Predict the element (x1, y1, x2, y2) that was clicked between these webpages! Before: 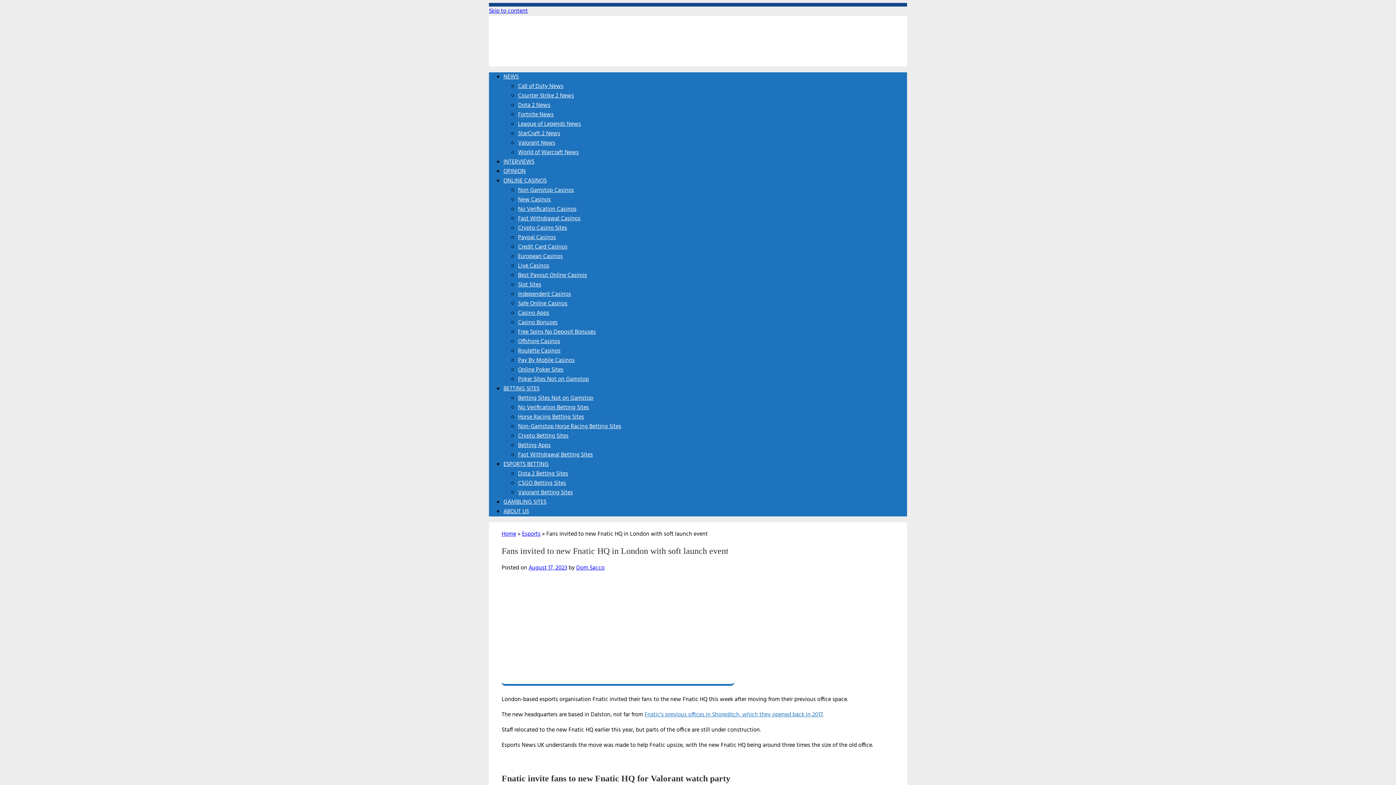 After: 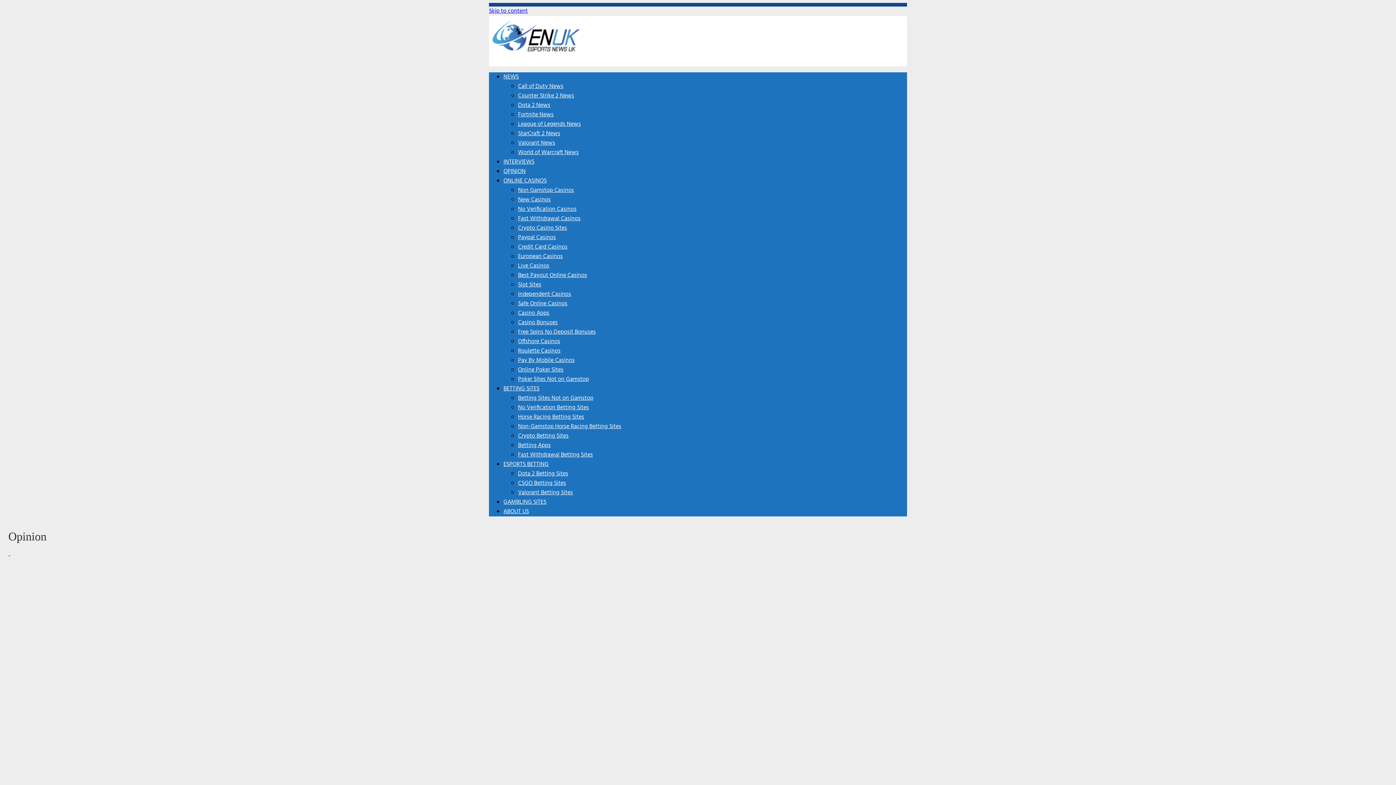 Action: label: OPINION bbox: (503, 165, 525, 177)